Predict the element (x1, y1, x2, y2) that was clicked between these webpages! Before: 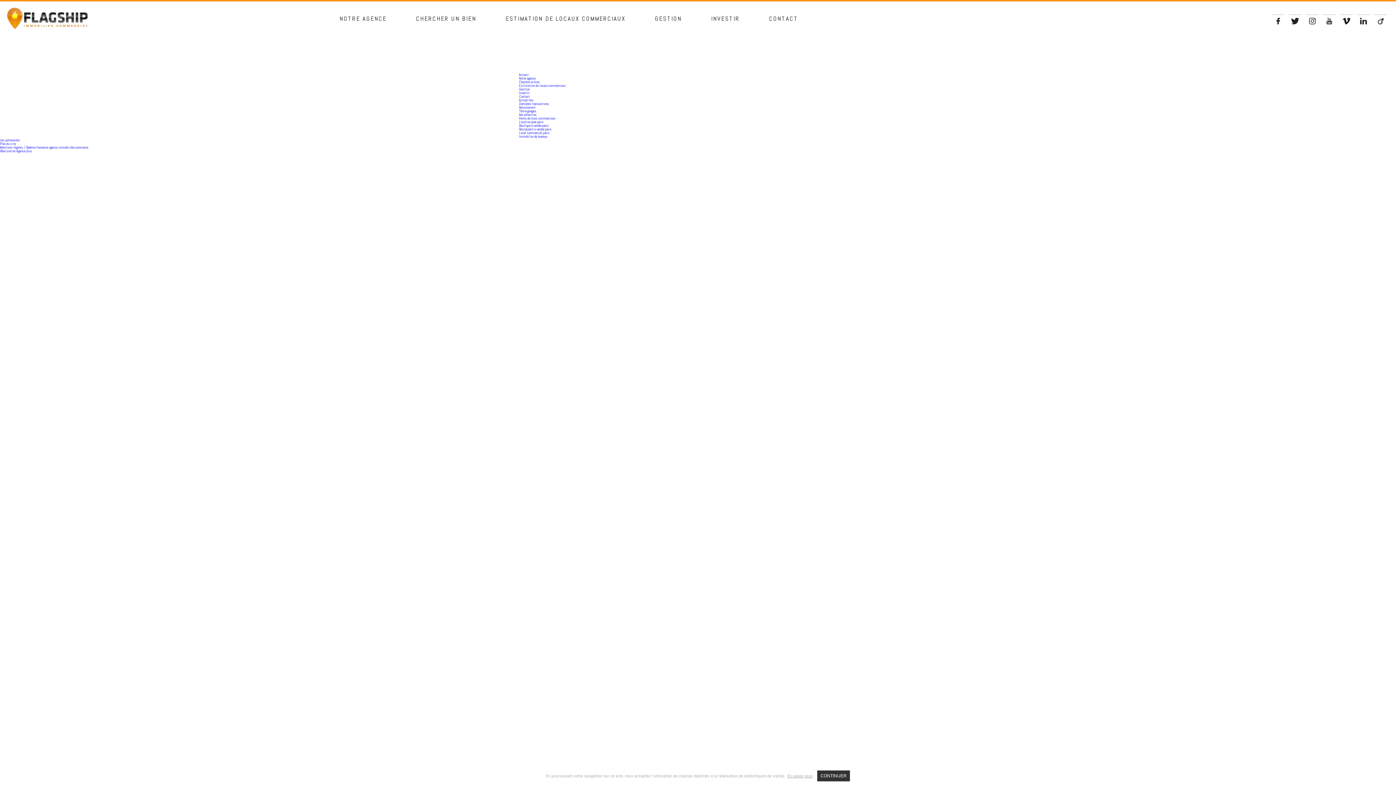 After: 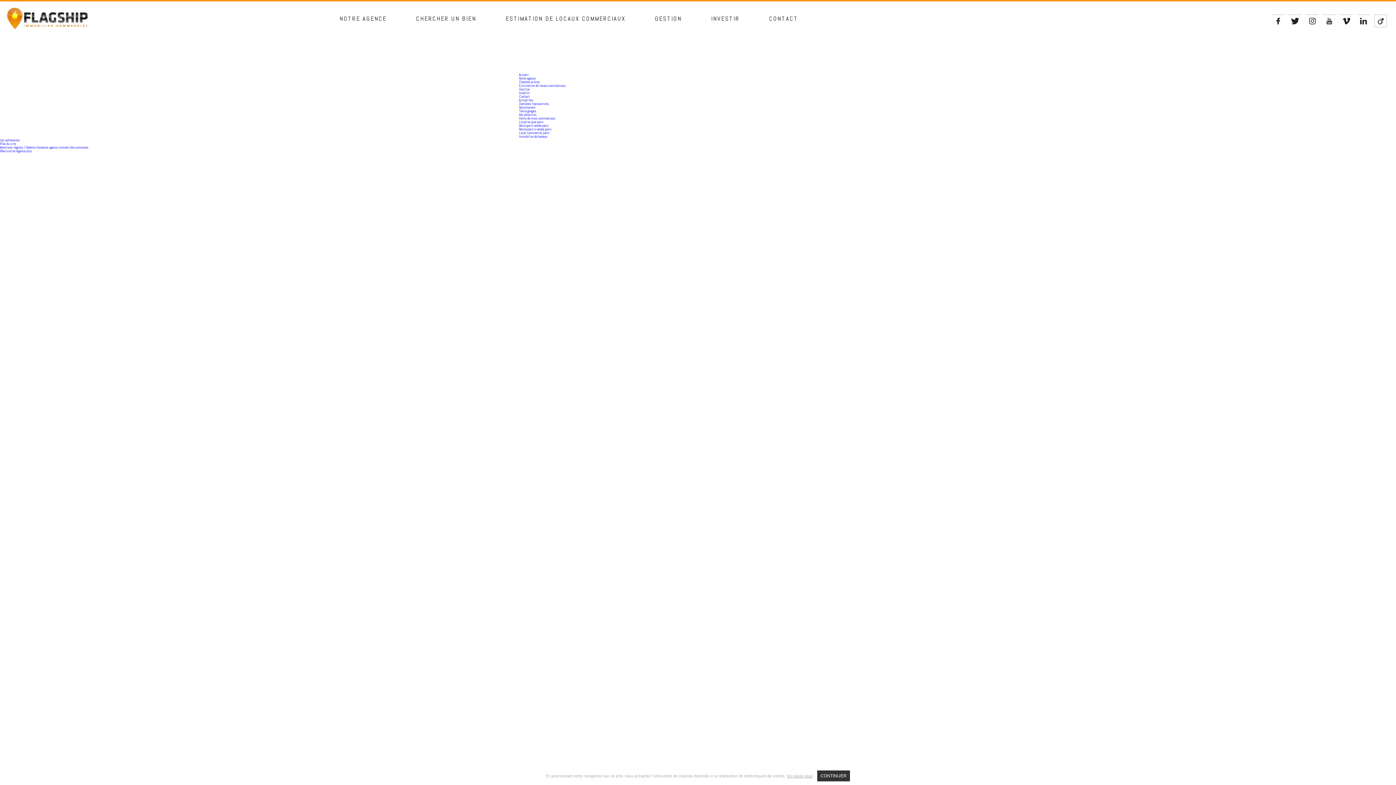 Action: bbox: (1374, 14, 1387, 27)